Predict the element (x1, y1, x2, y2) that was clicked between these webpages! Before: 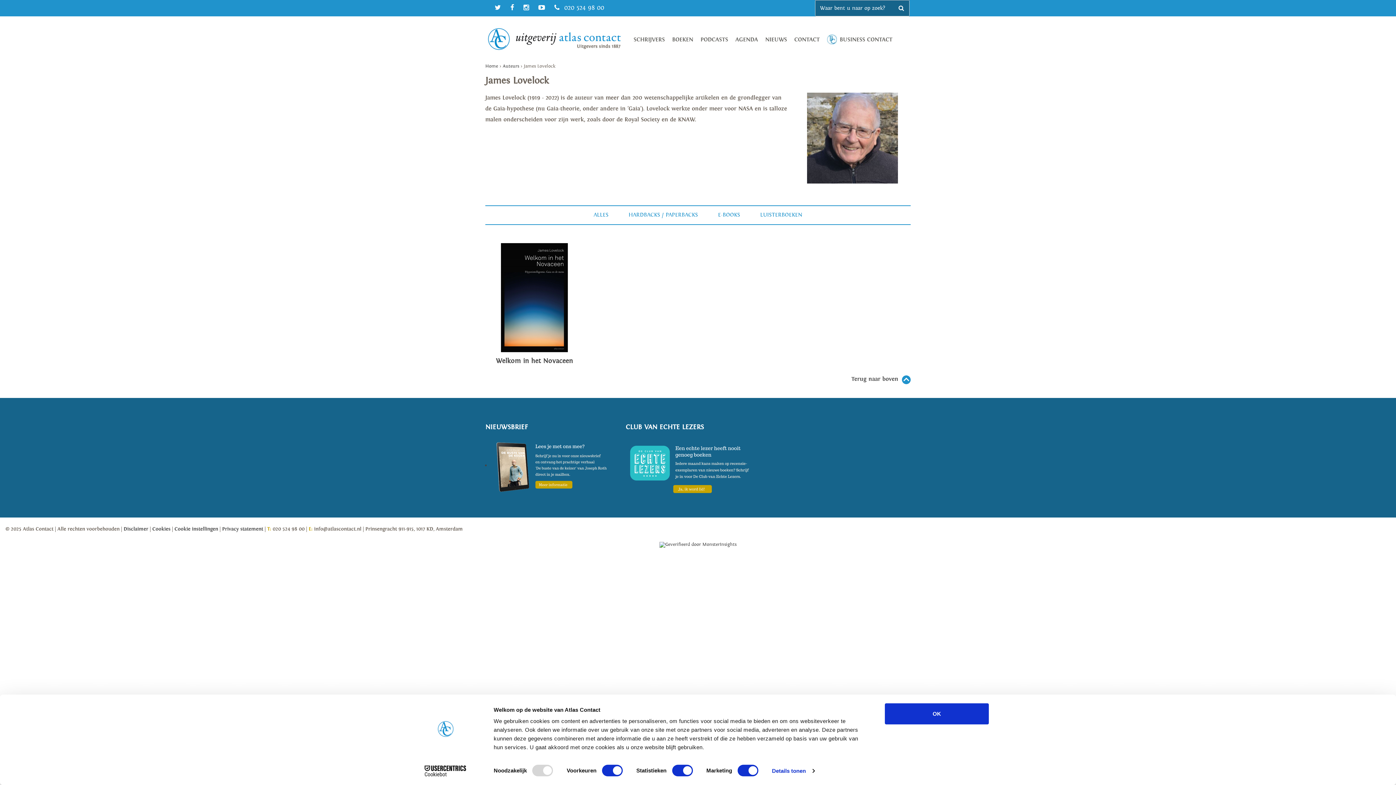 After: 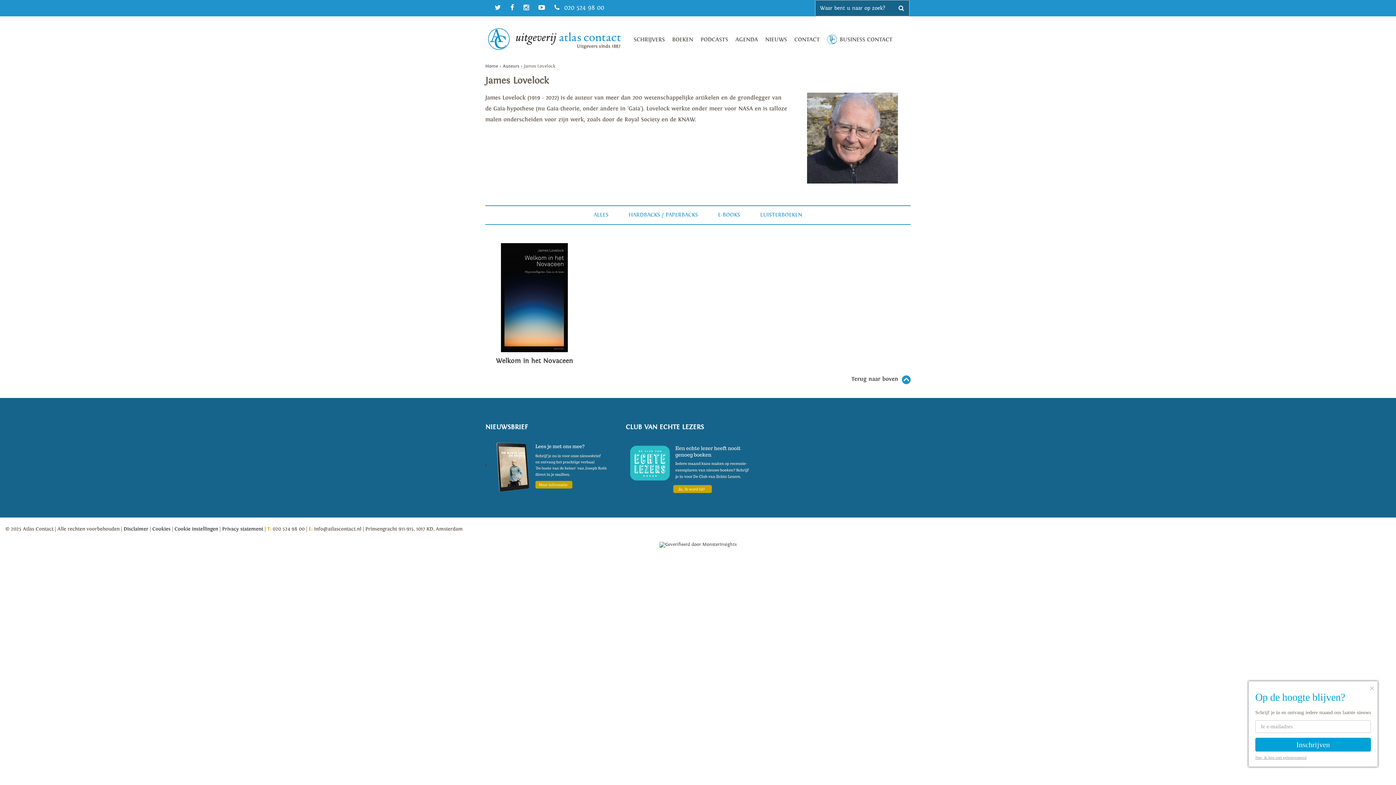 Action: bbox: (659, 541, 736, 547)